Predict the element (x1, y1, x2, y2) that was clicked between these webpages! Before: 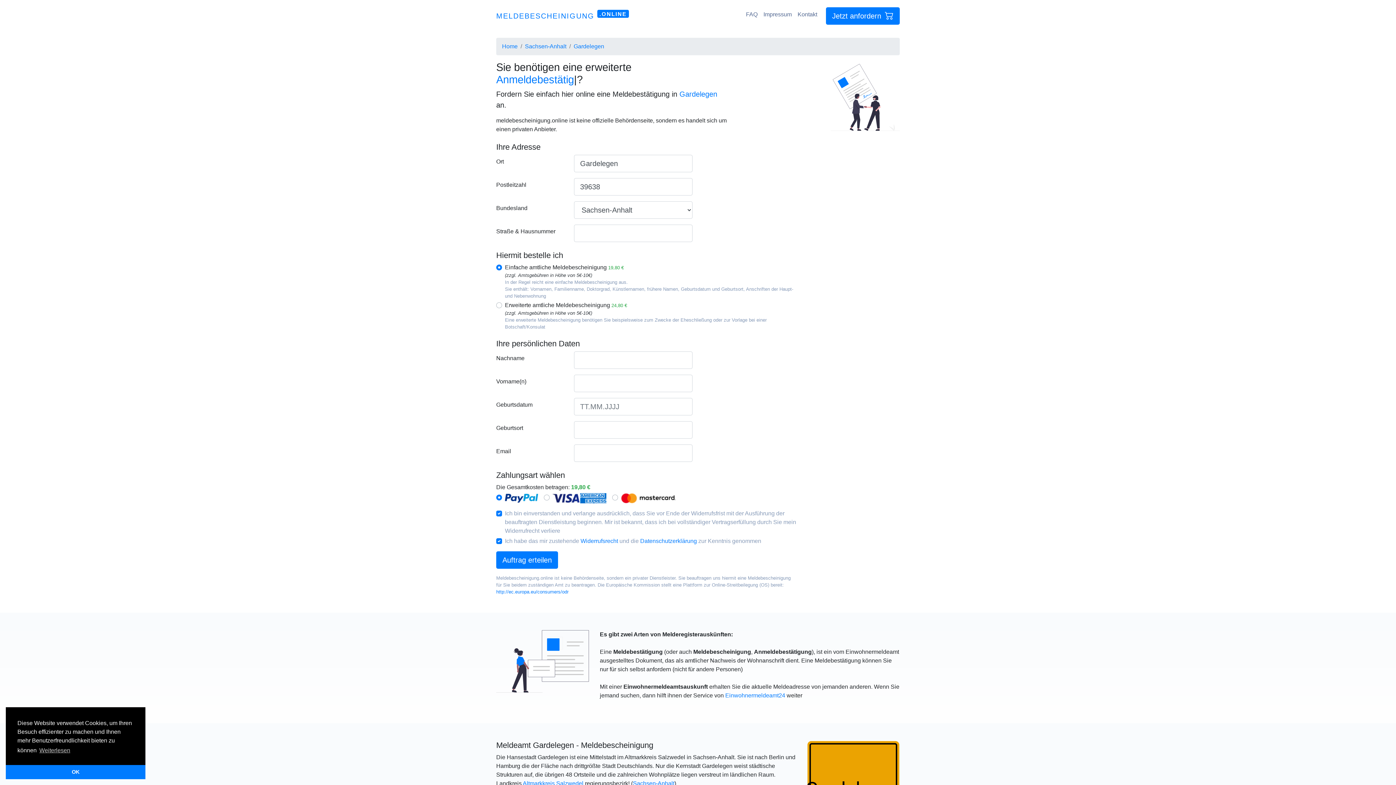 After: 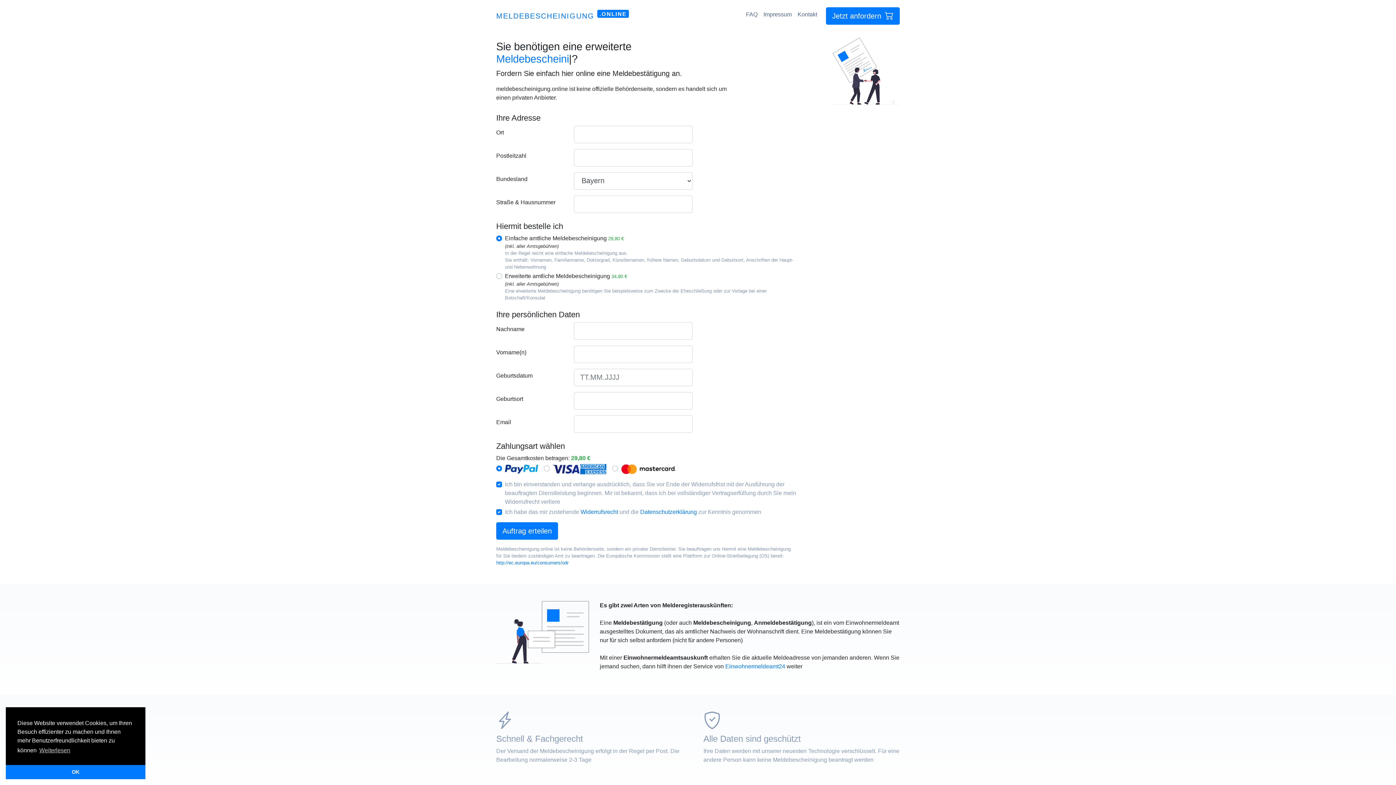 Action: bbox: (502, 43, 517, 49) label: Home